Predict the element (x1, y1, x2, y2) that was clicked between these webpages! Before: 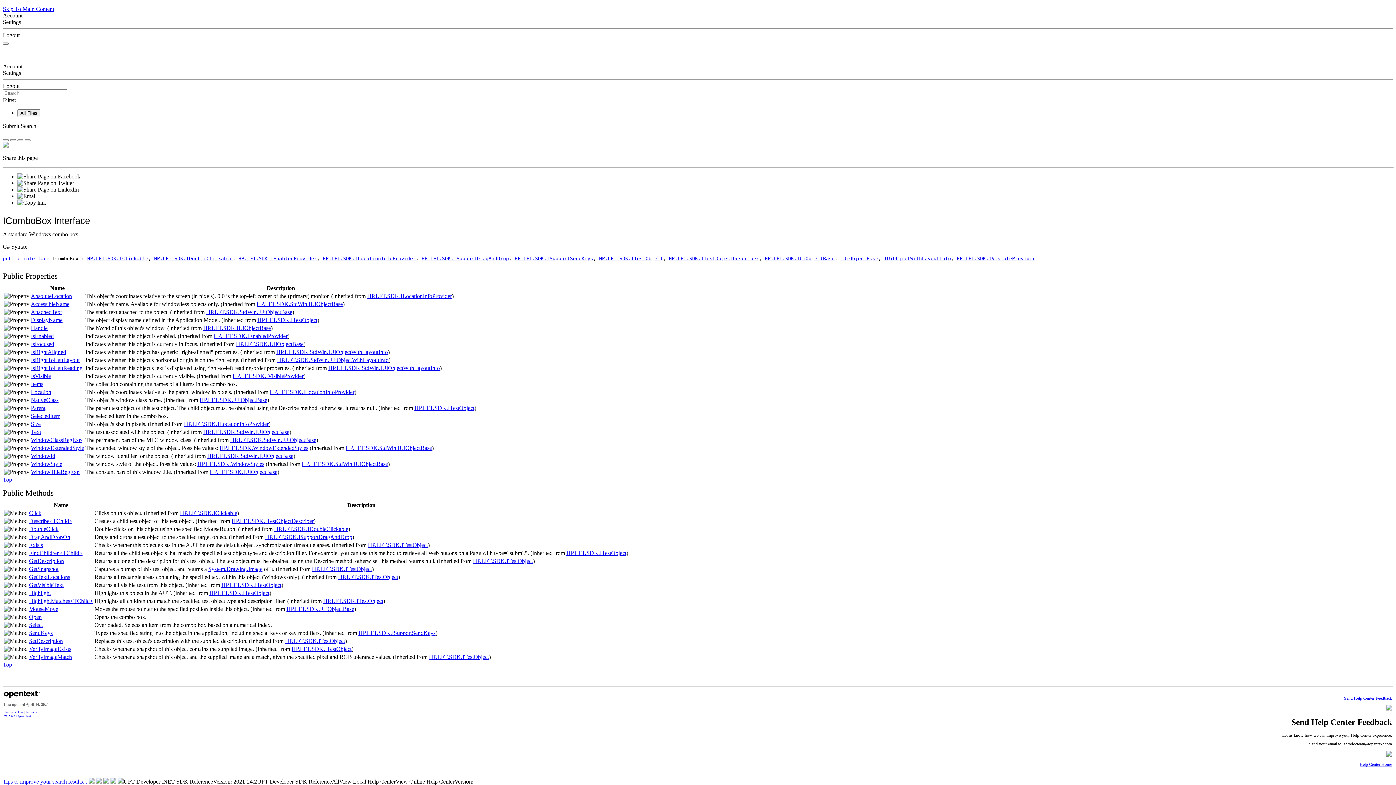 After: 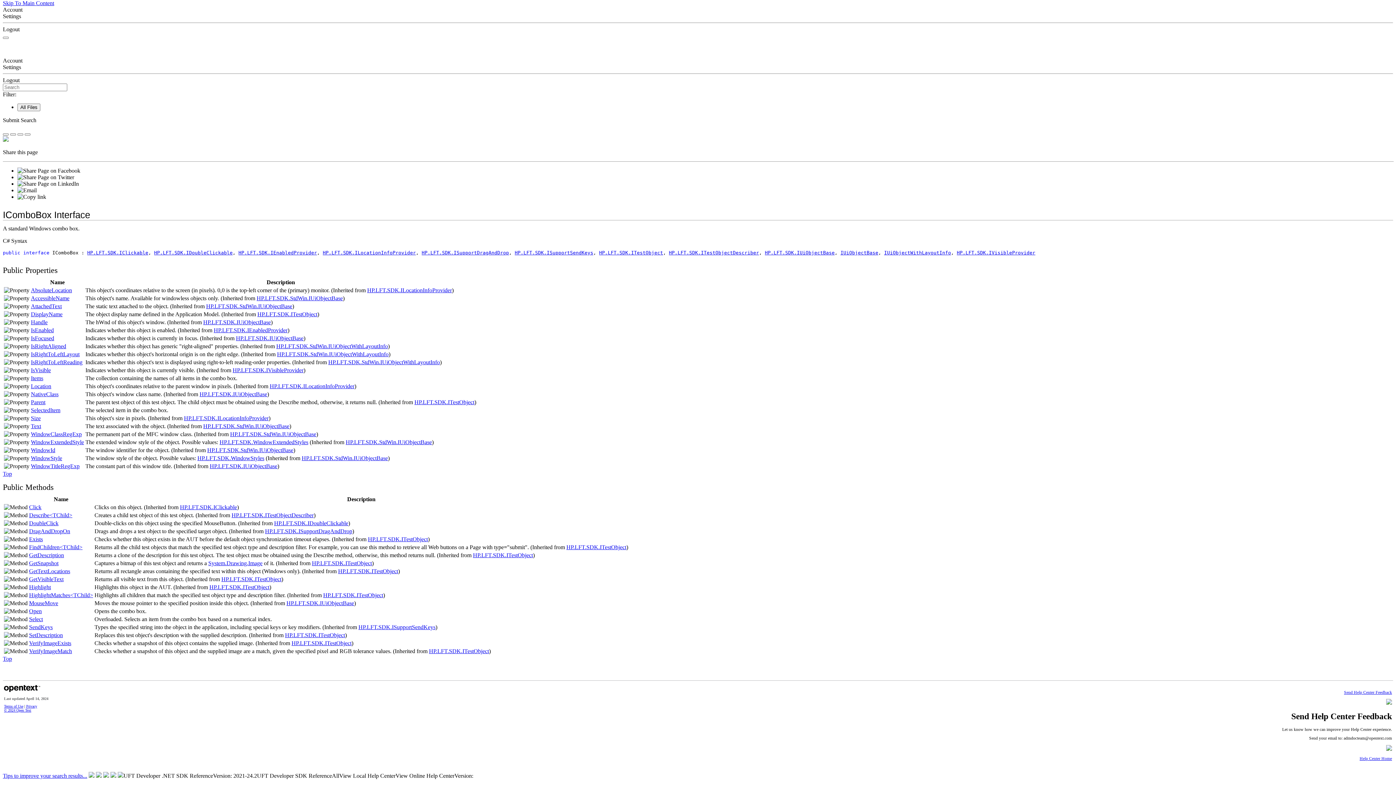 Action: label: Top bbox: (2, 661, 12, 667)